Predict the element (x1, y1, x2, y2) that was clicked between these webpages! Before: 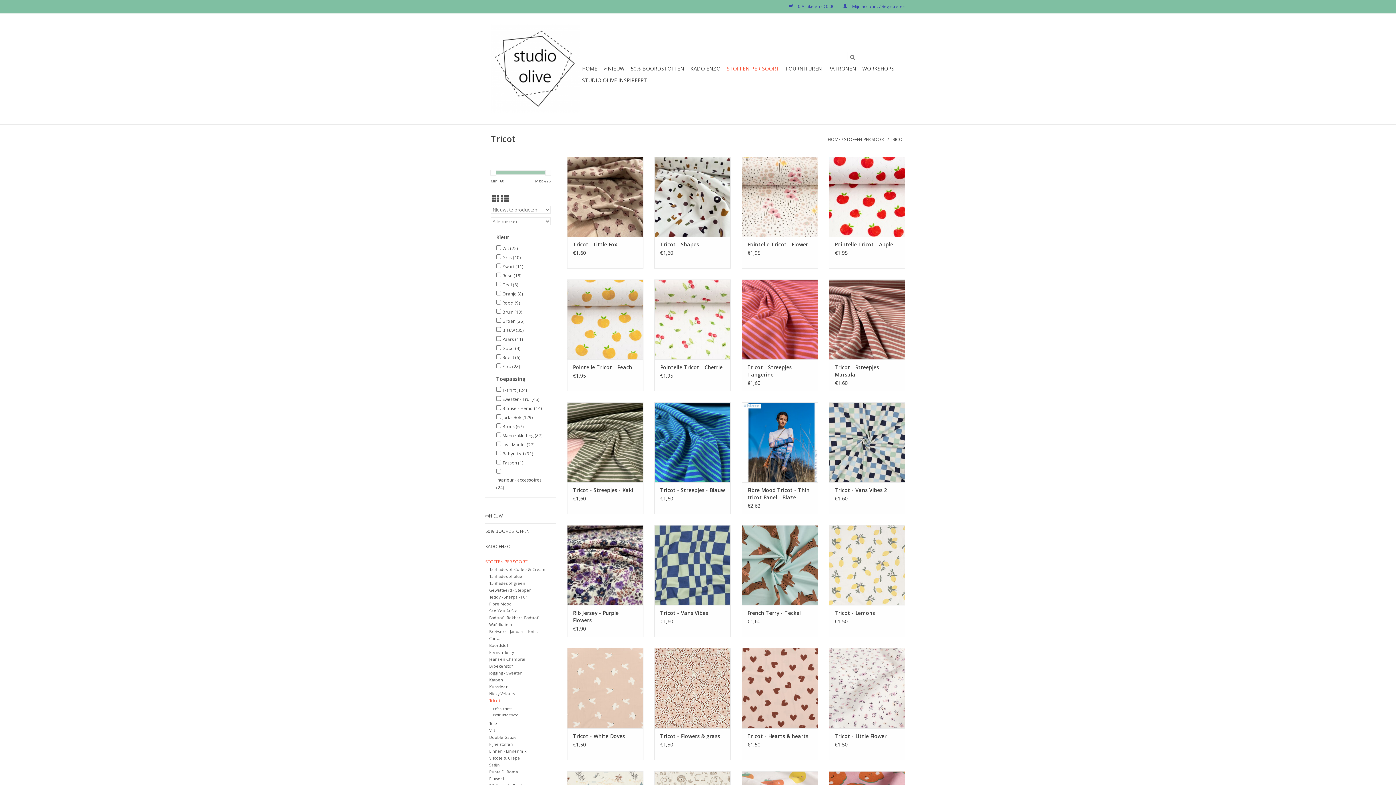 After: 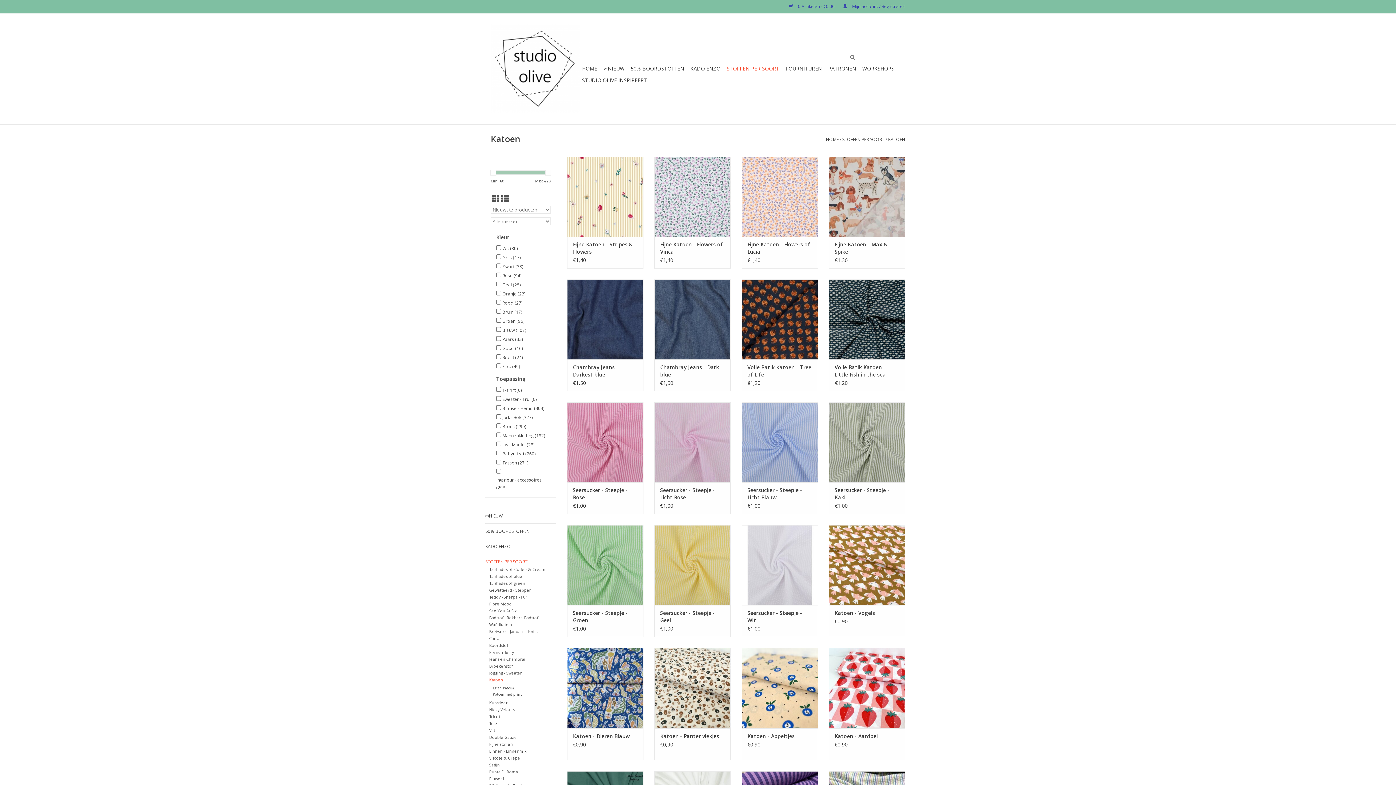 Action: label: Katoen bbox: (489, 677, 503, 682)